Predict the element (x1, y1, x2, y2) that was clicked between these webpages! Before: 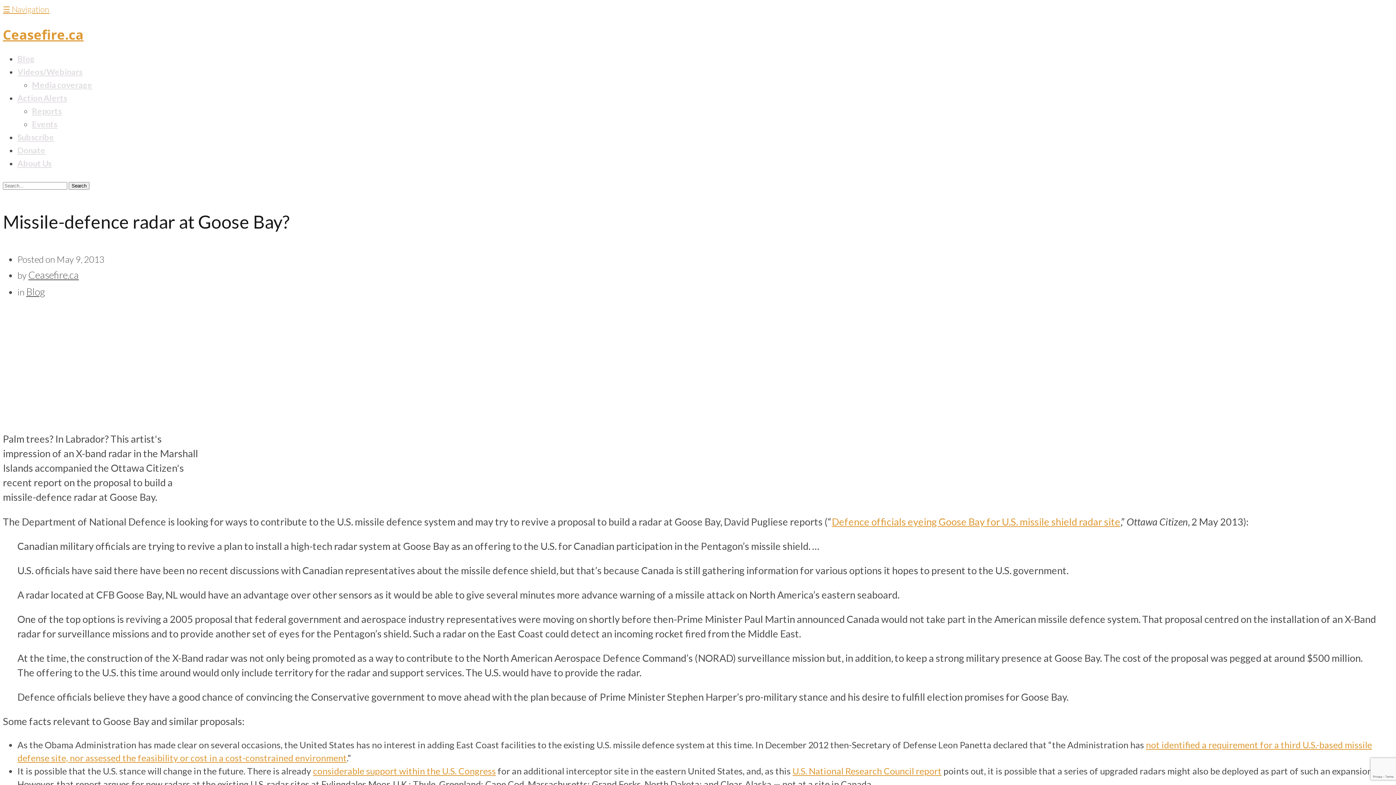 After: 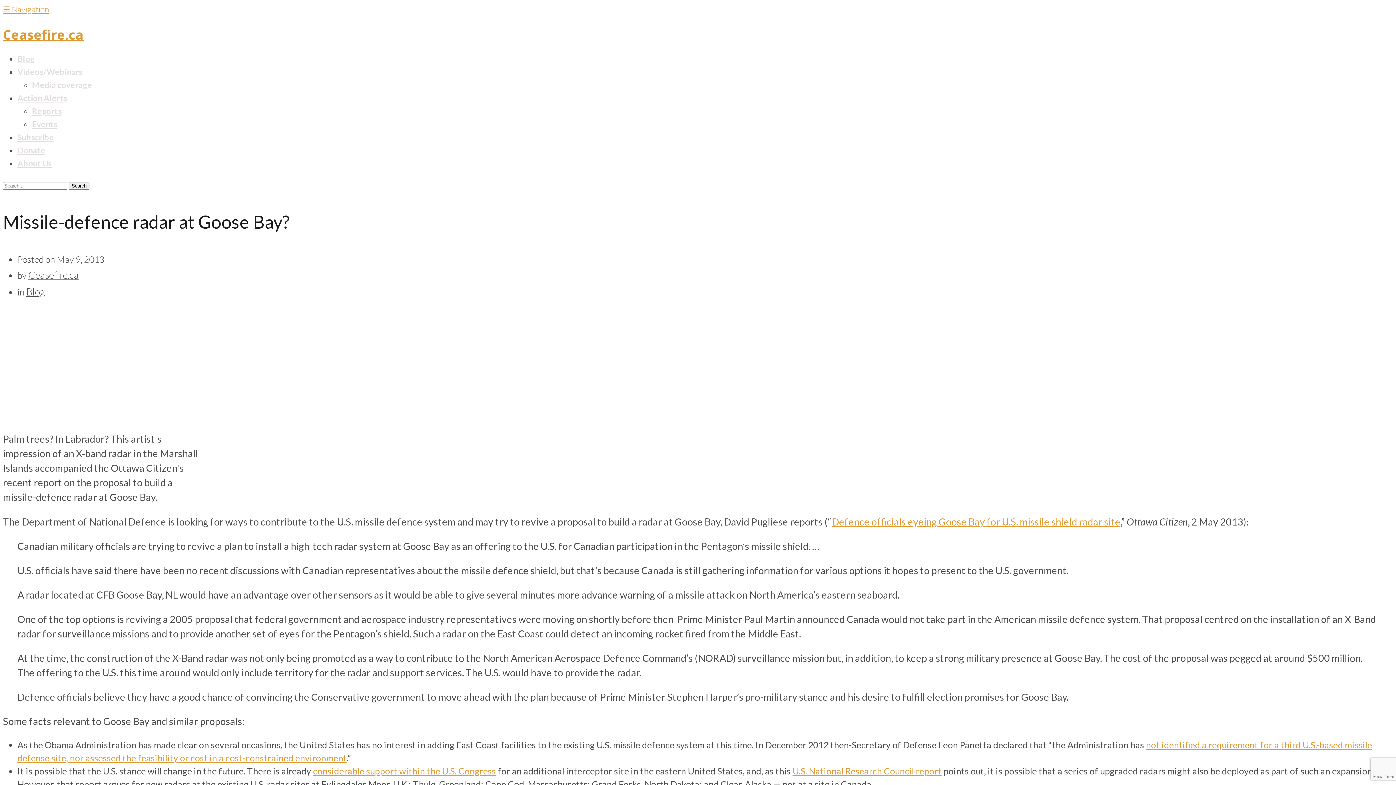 Action: bbox: (313, 766, 496, 776) label: considerable support within the U.S. Congress